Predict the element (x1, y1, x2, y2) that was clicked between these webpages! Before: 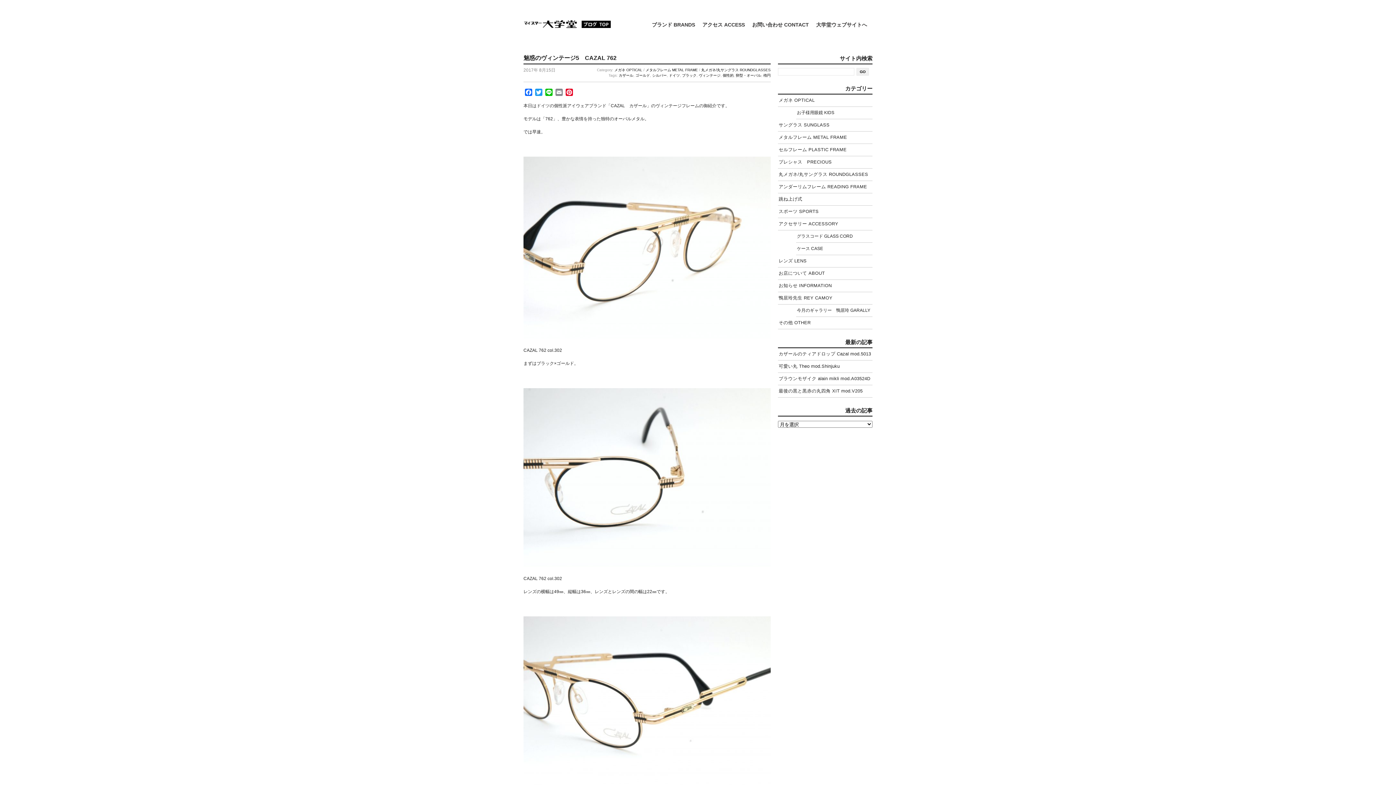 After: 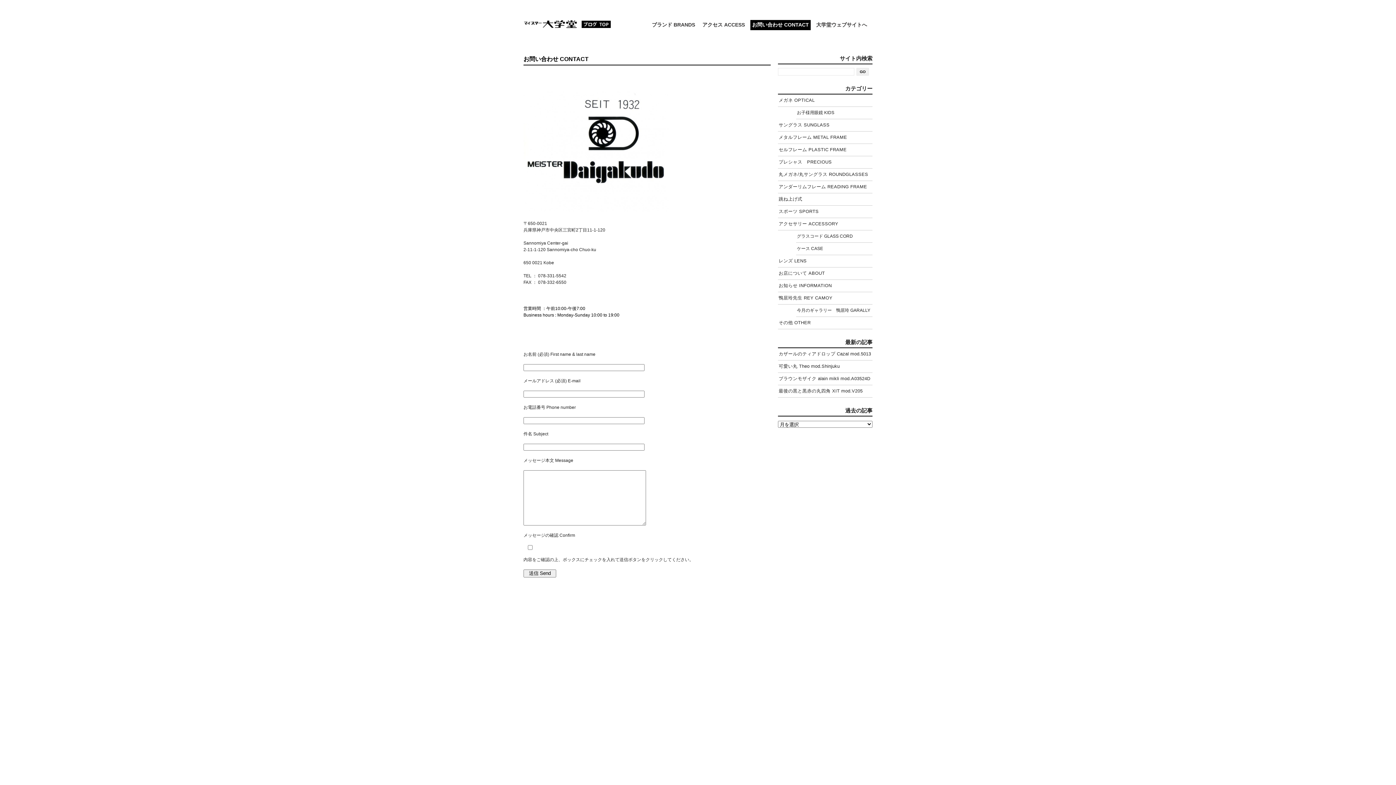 Action: bbox: (750, 20, 810, 30) label: お問い合わせ CONTACT